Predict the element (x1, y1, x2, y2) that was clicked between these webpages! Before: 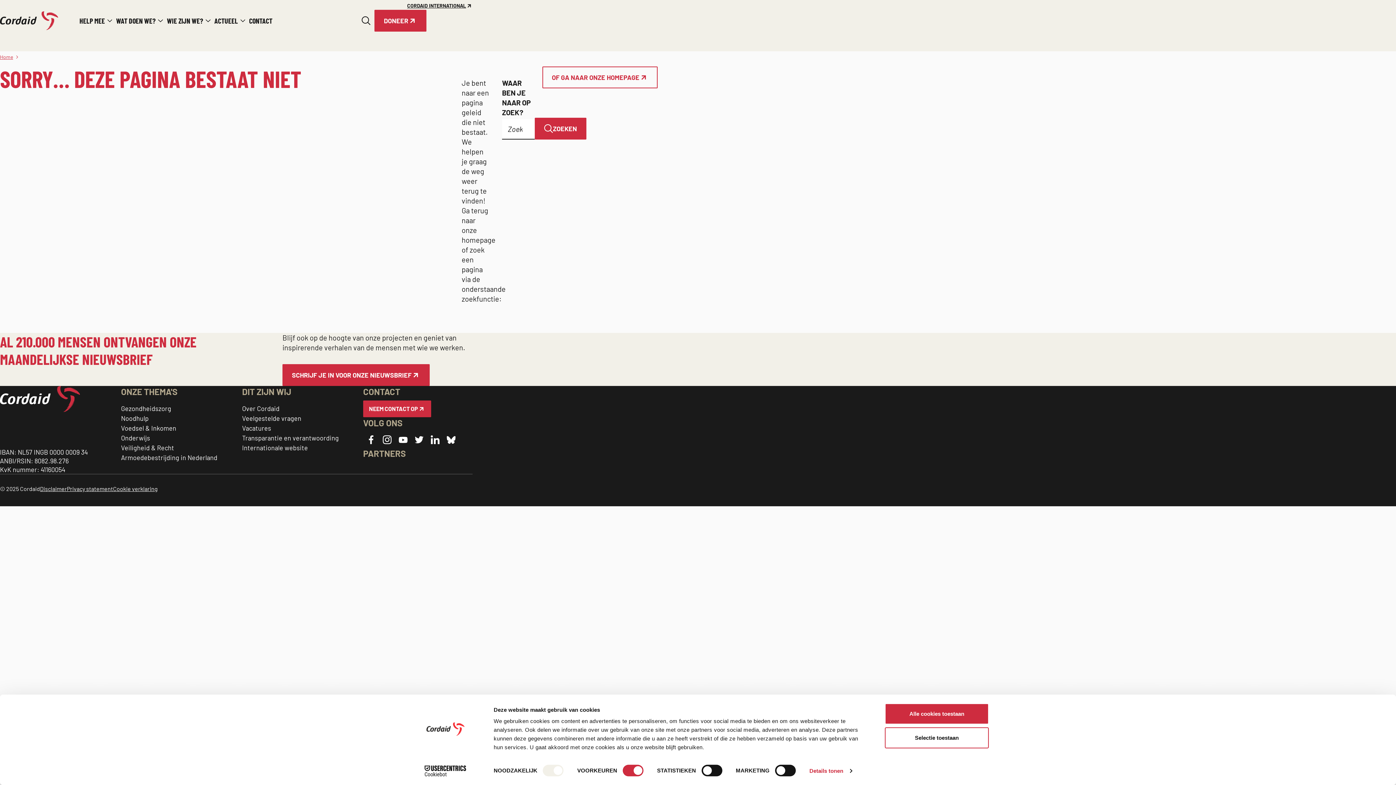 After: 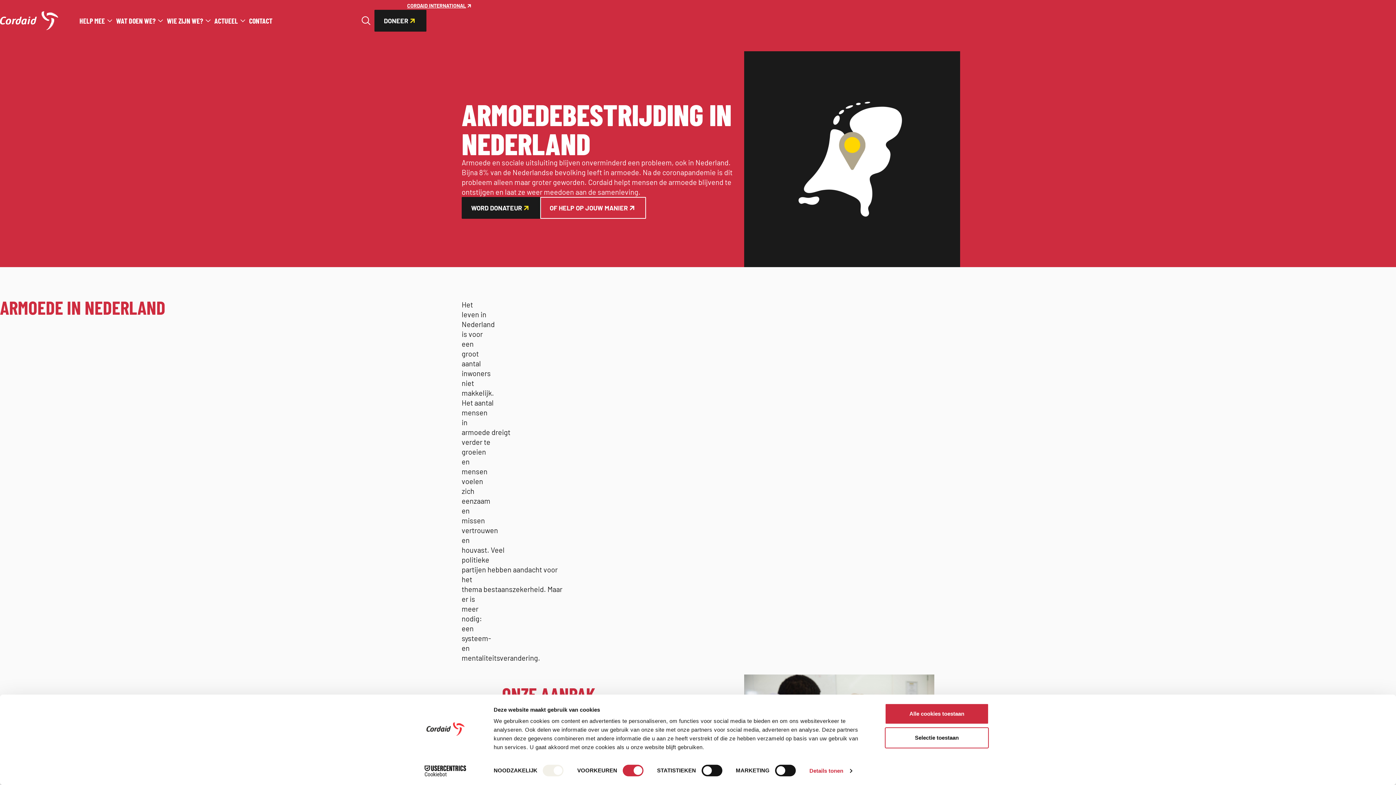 Action: label: Armoedebestrijding in Nederland bbox: (121, 453, 217, 461)